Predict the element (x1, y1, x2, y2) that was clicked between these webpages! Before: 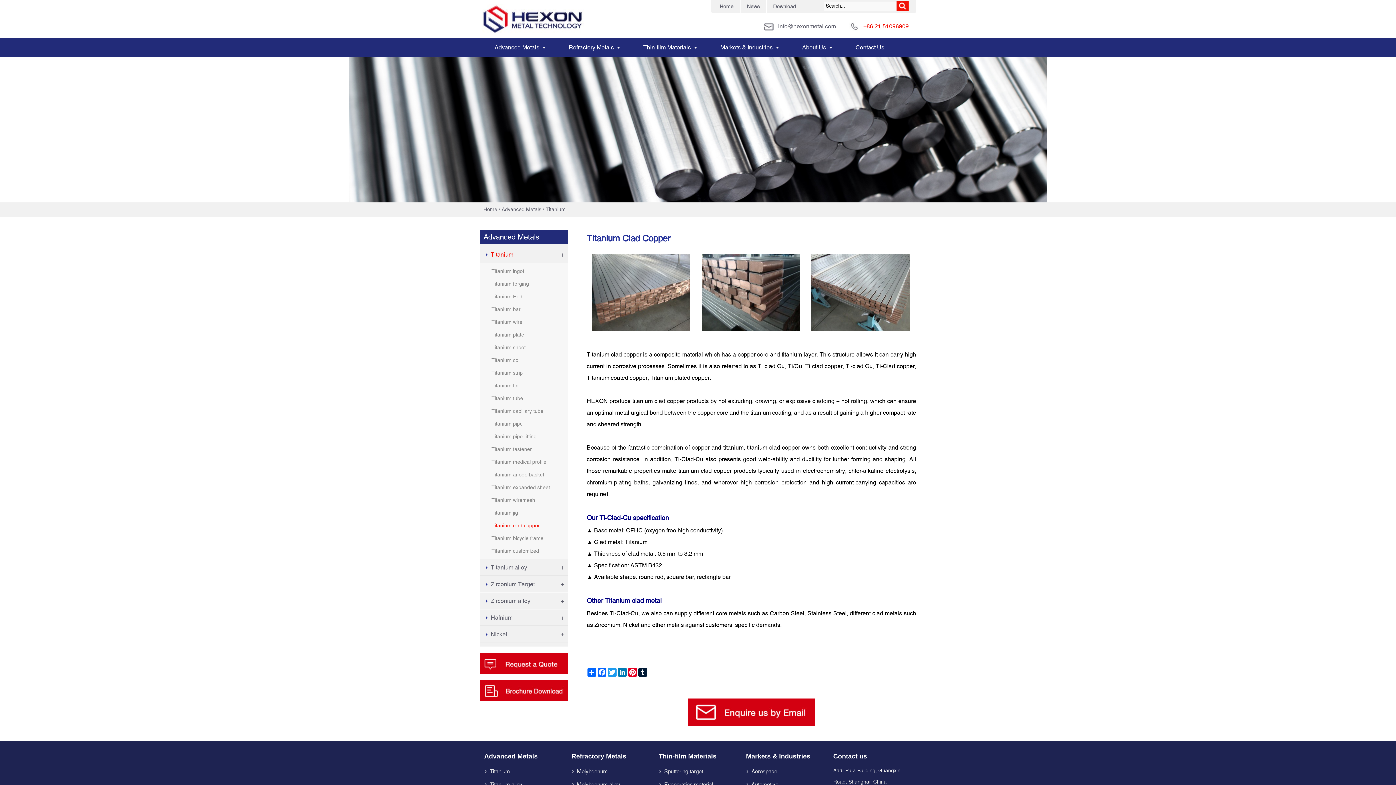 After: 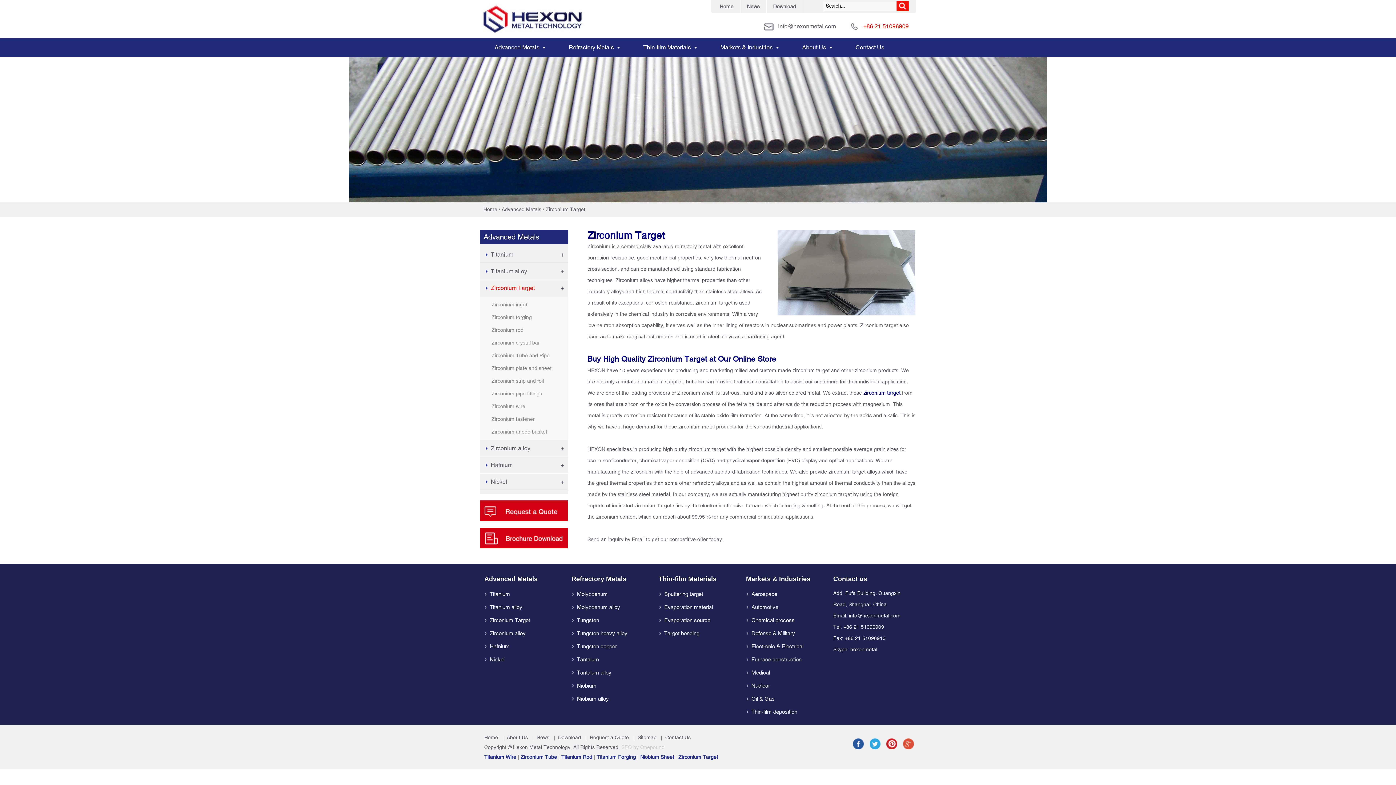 Action: label: Zirconium Target bbox: (480, 576, 568, 593)